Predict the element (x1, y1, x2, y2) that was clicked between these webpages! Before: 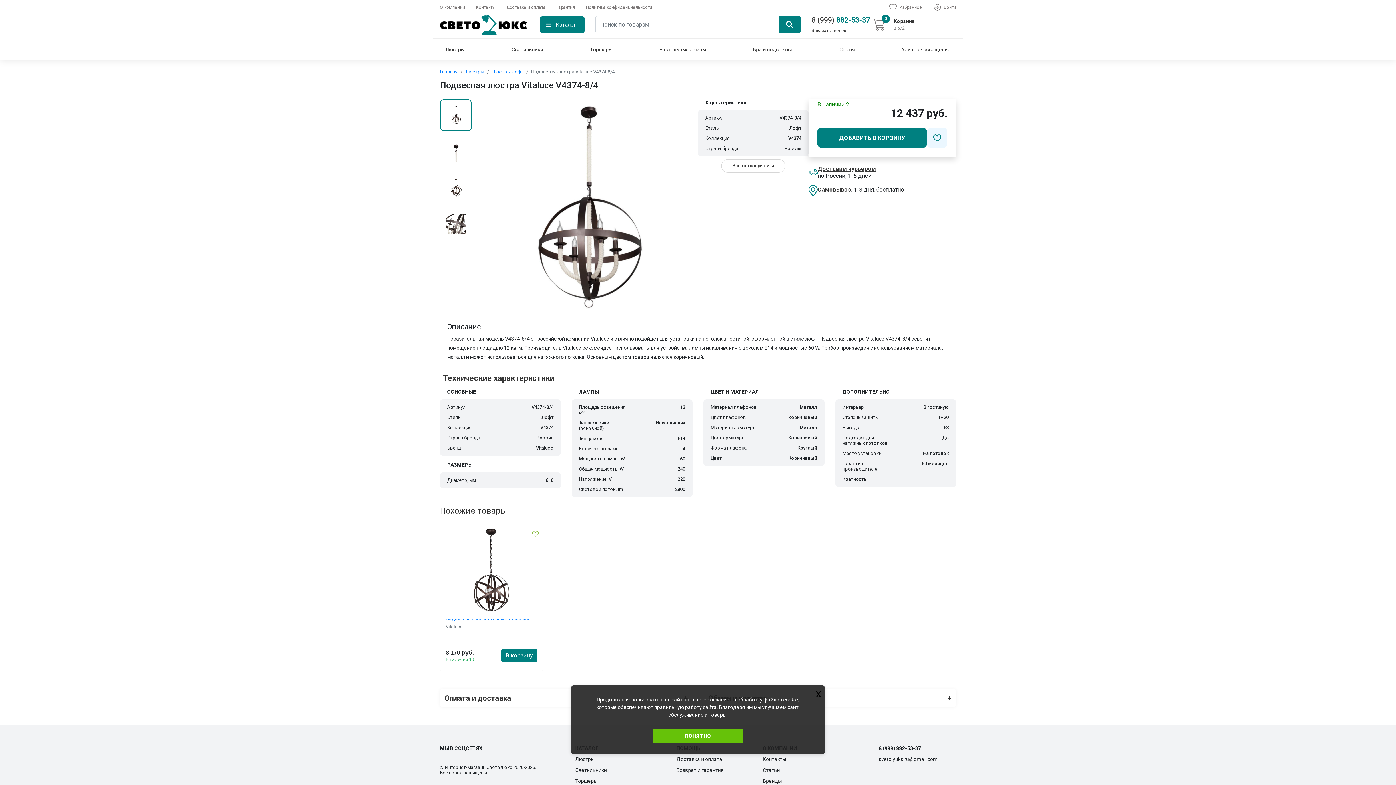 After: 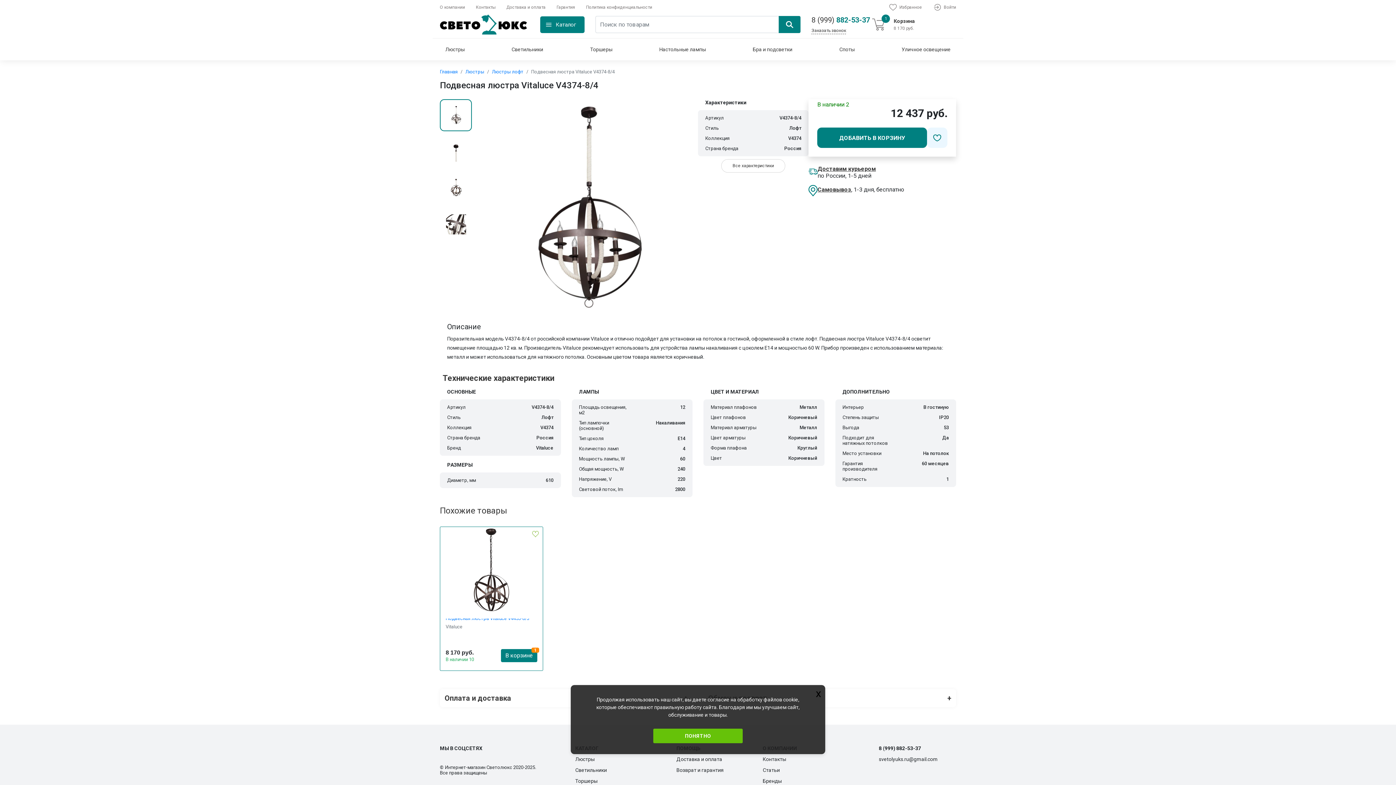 Action: bbox: (501, 649, 537, 662) label: В корзину